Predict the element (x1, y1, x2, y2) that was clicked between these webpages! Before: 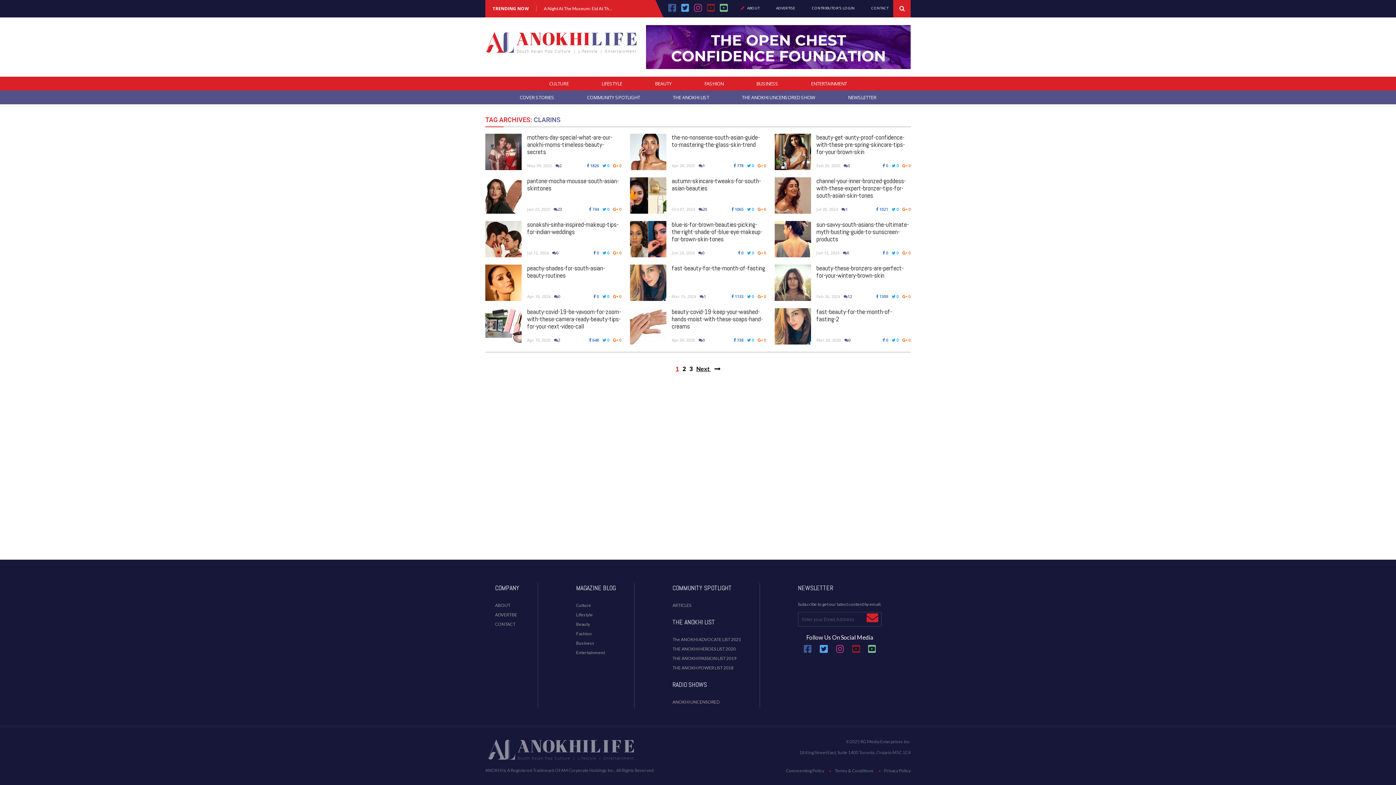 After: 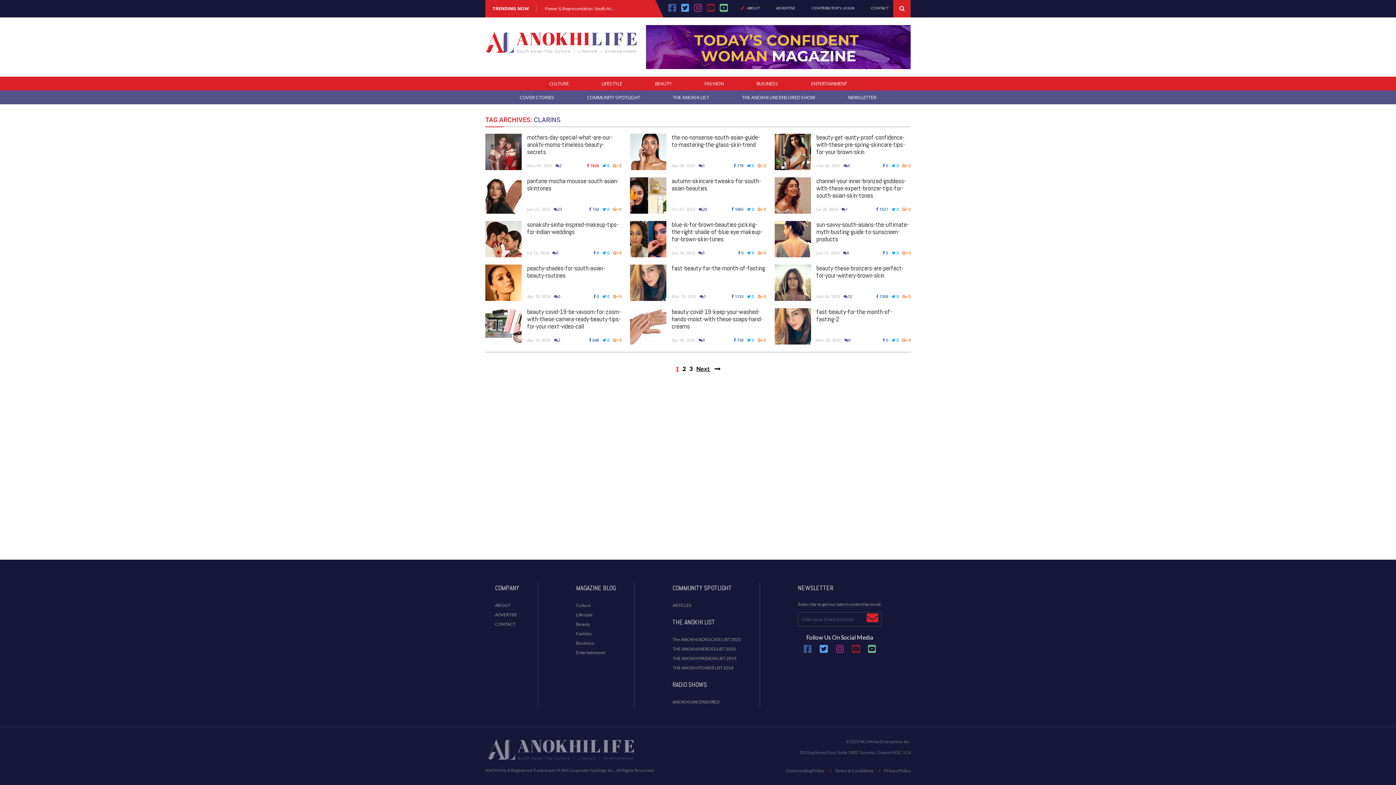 Action: bbox: (587, 163, 599, 168) label:  1826